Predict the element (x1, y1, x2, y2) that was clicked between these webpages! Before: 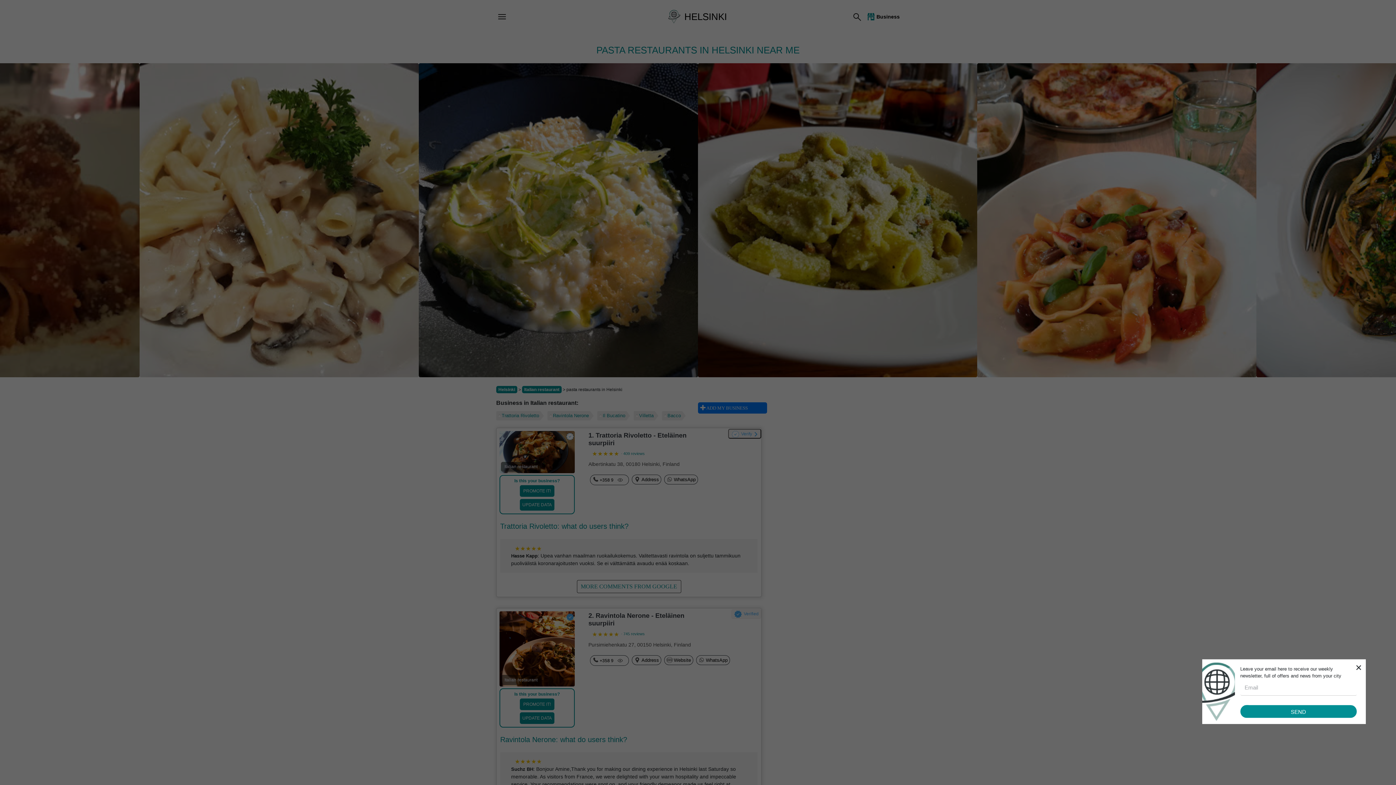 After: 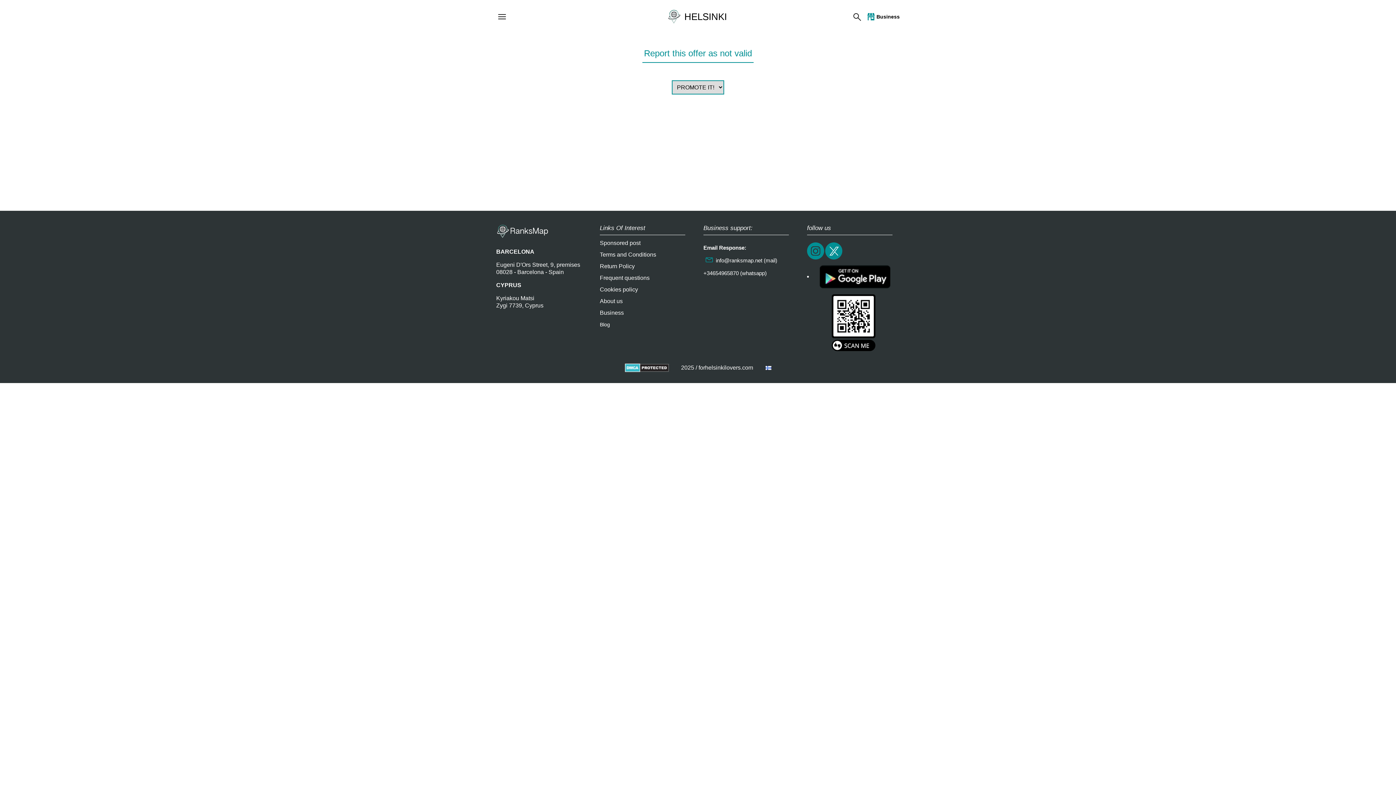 Action: label: UPDATE DATA bbox: (519, 712, 554, 724)